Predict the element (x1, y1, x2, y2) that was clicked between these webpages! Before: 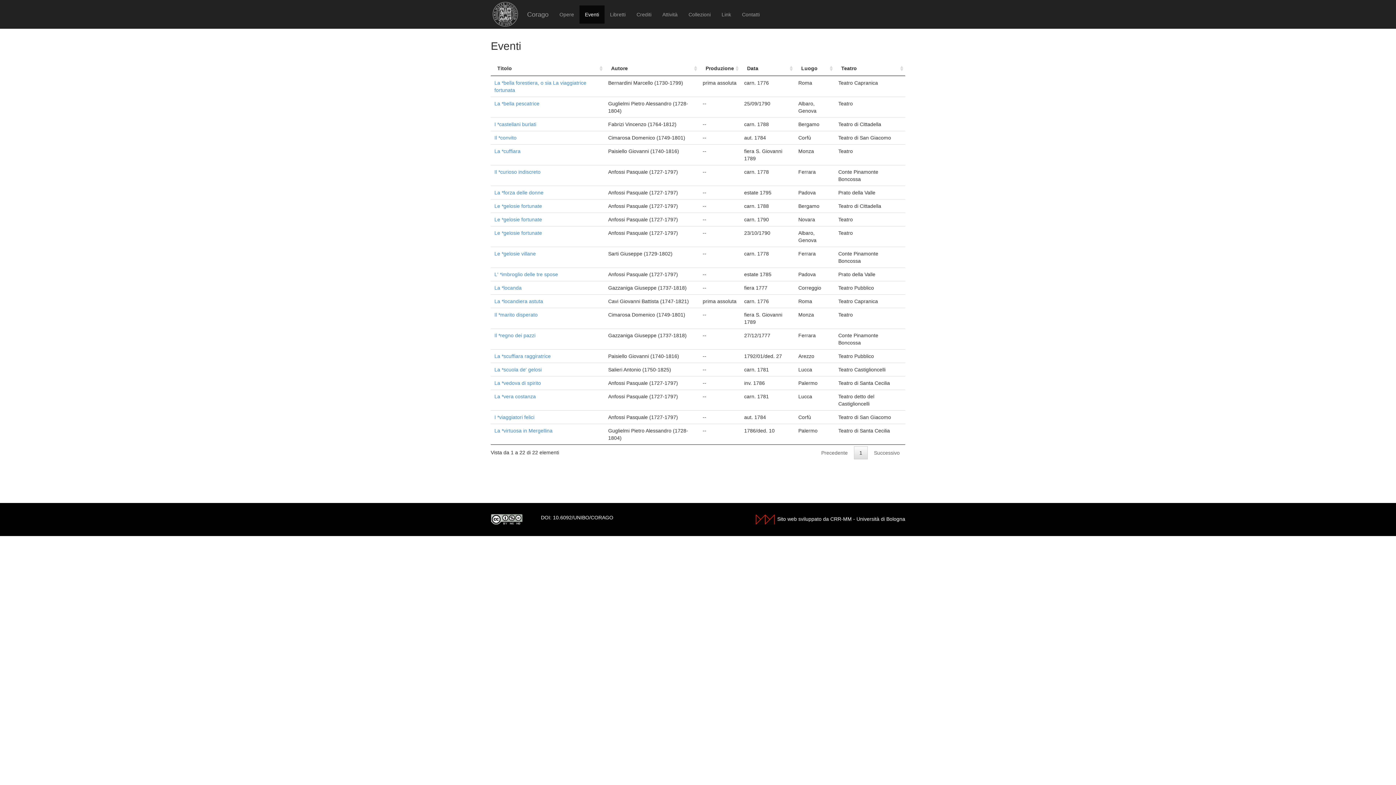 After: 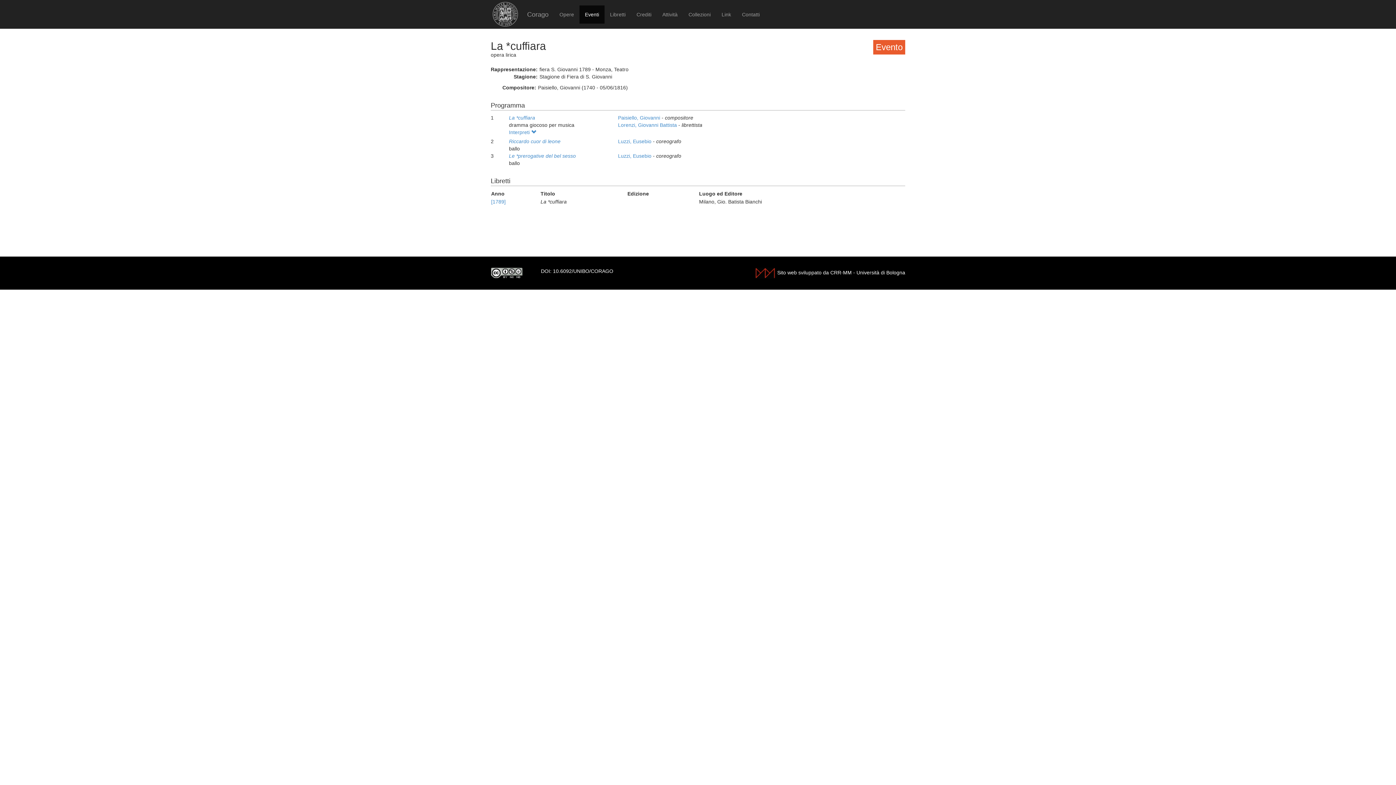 Action: label: La *cuffiara bbox: (494, 148, 520, 154)